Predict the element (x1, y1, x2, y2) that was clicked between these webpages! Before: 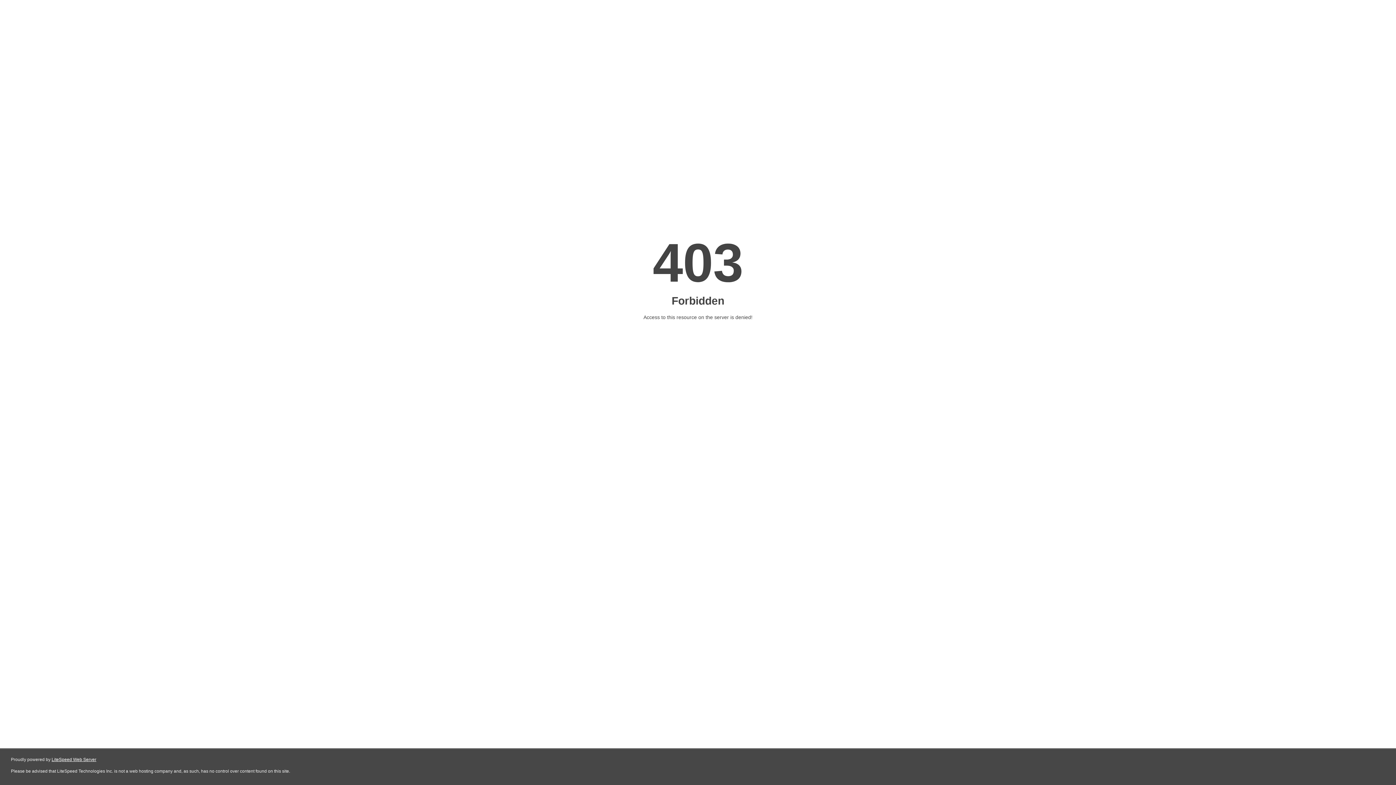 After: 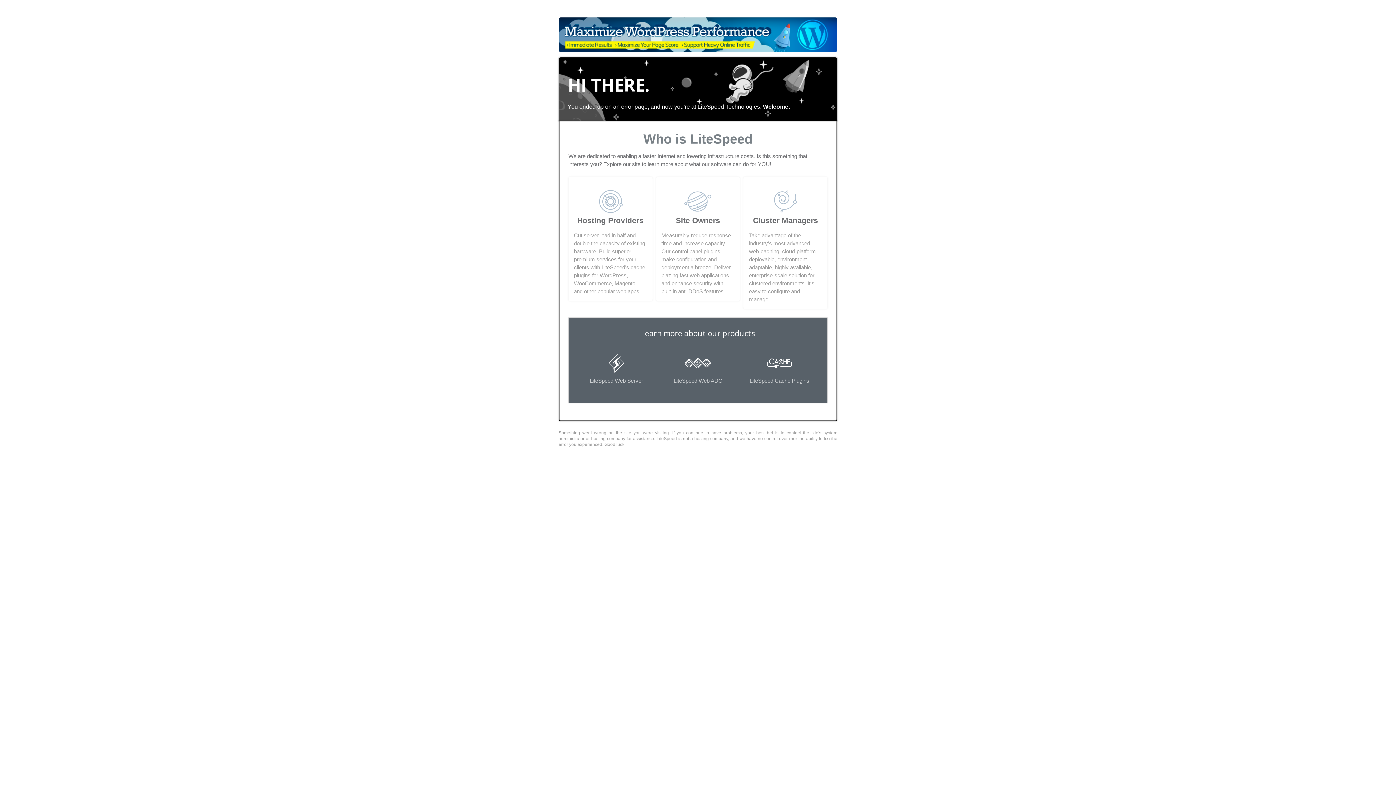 Action: label: LiteSpeed Web Server bbox: (51, 757, 96, 762)